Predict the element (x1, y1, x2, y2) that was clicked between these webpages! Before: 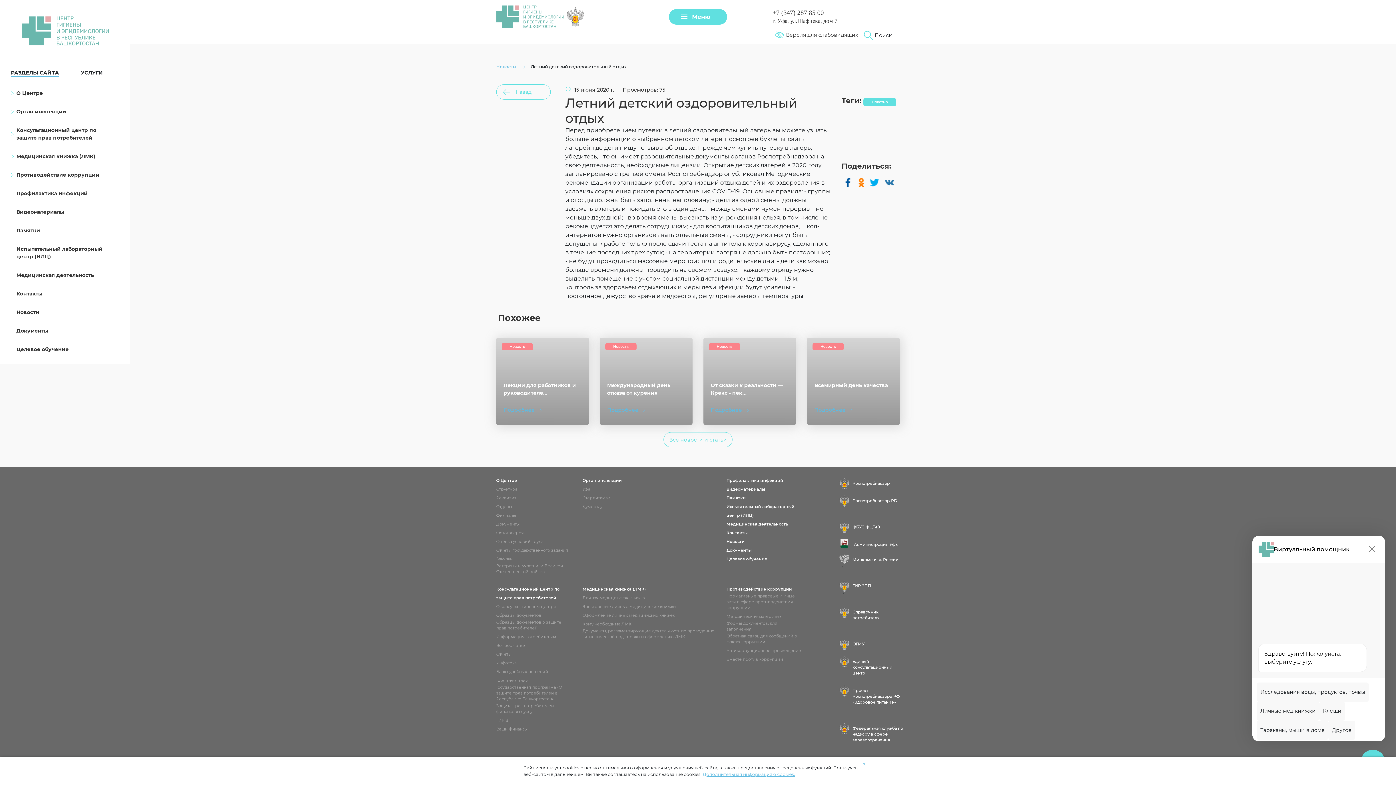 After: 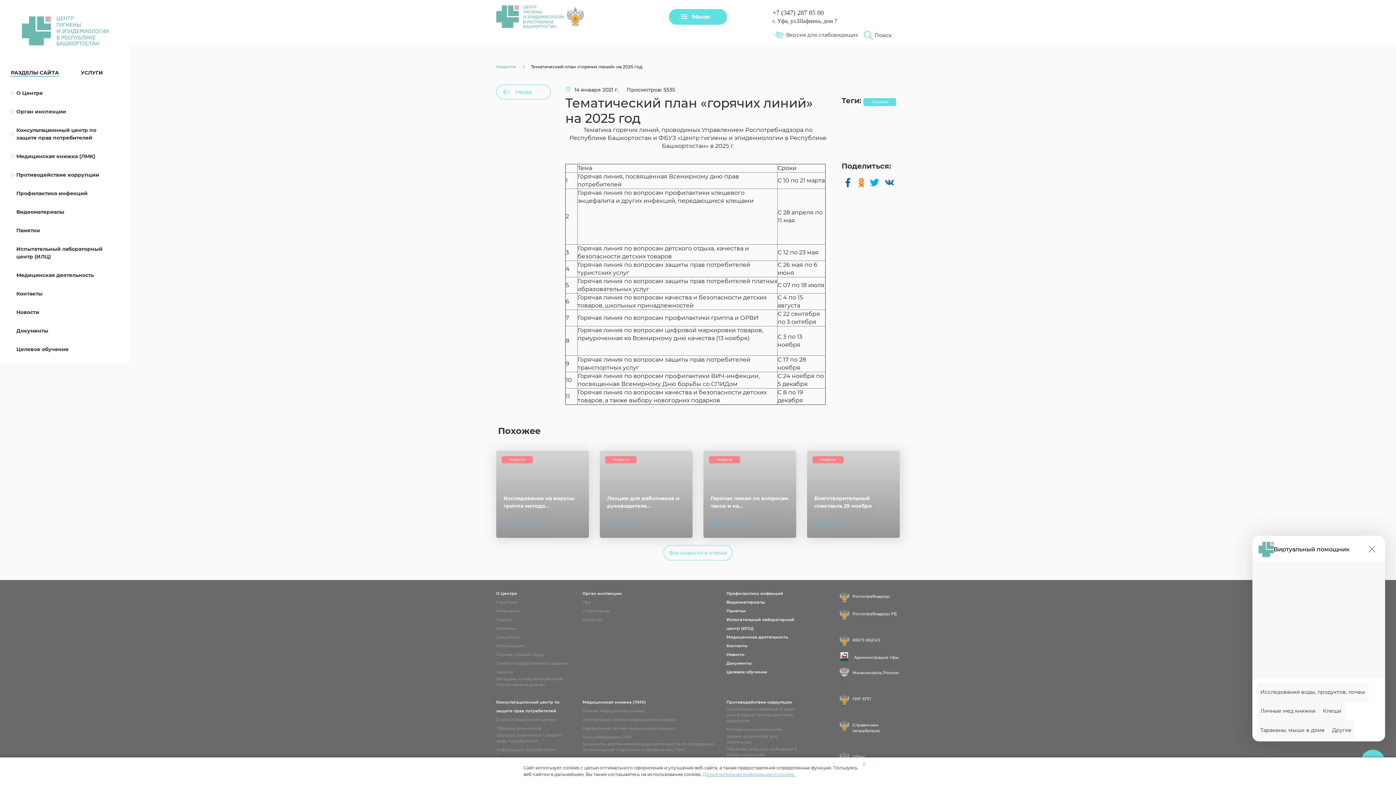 Action: bbox: (496, 677, 528, 683) label: Горячие линии